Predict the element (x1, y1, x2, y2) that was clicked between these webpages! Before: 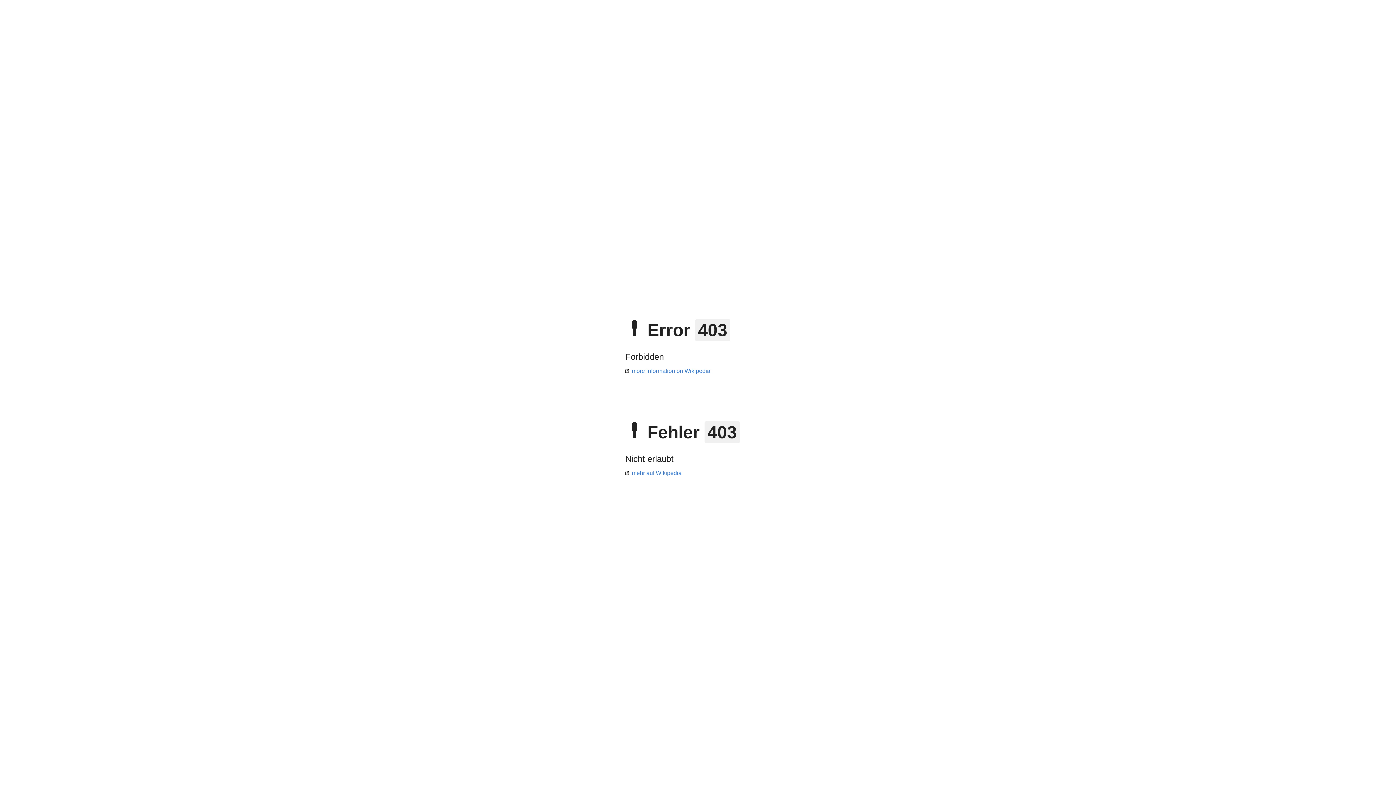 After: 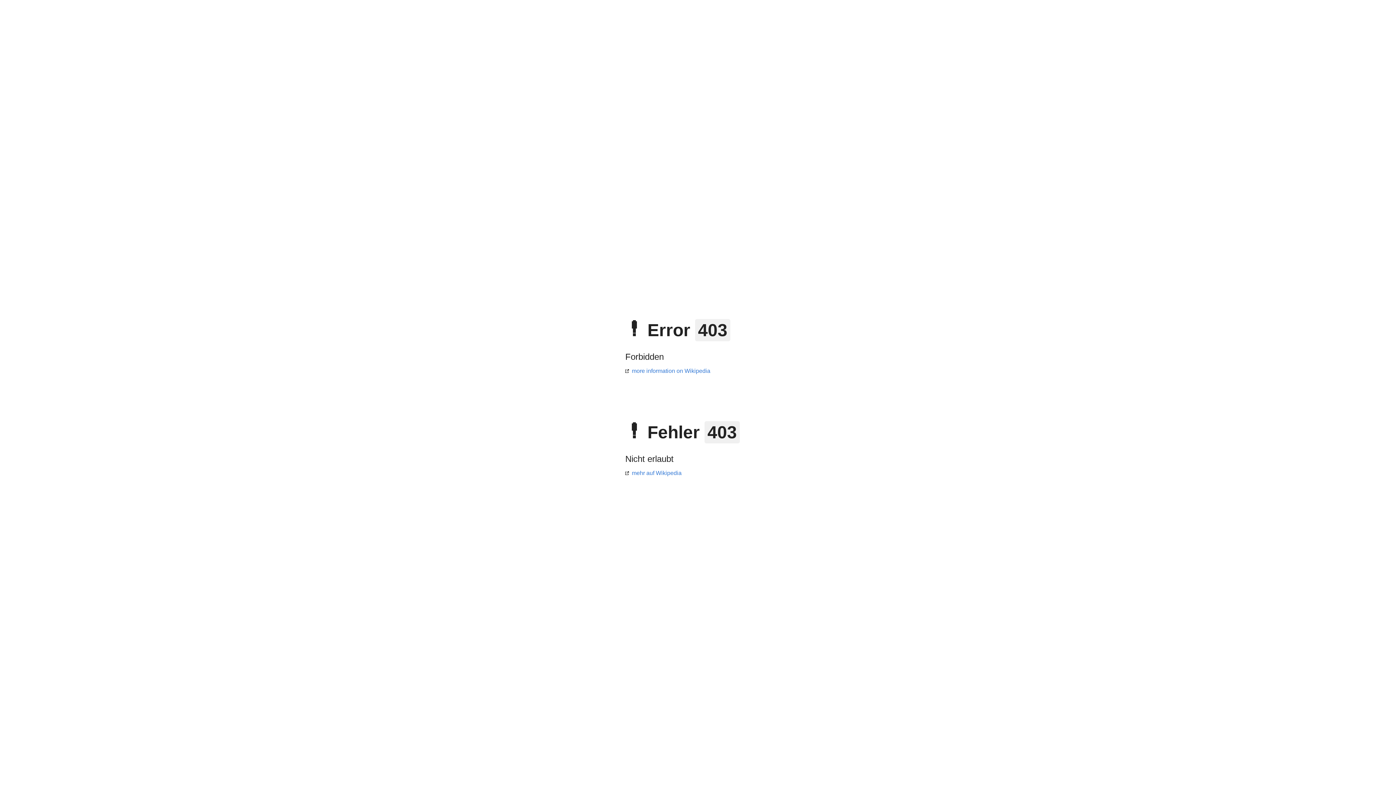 Action: label: mehr auf Wikipedia bbox: (625, 470, 681, 476)